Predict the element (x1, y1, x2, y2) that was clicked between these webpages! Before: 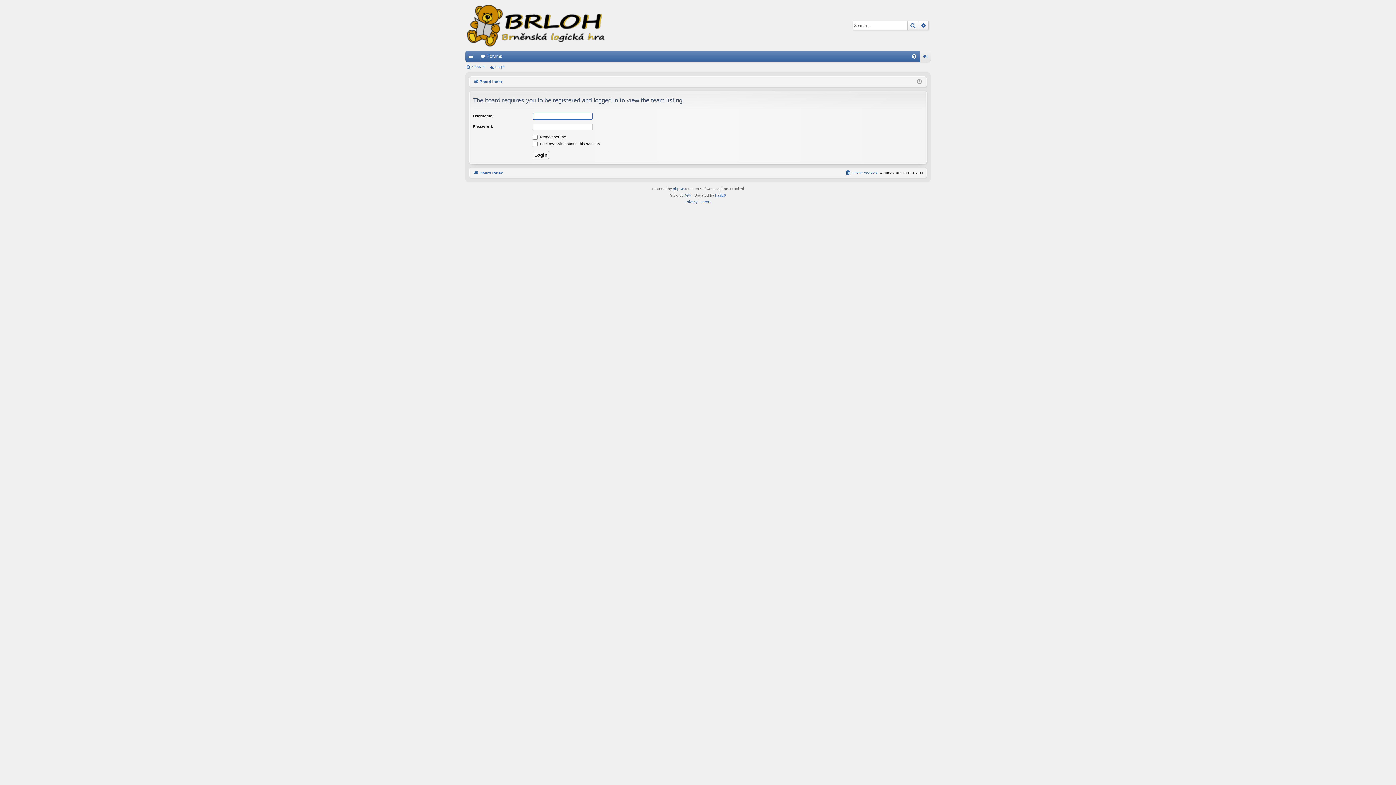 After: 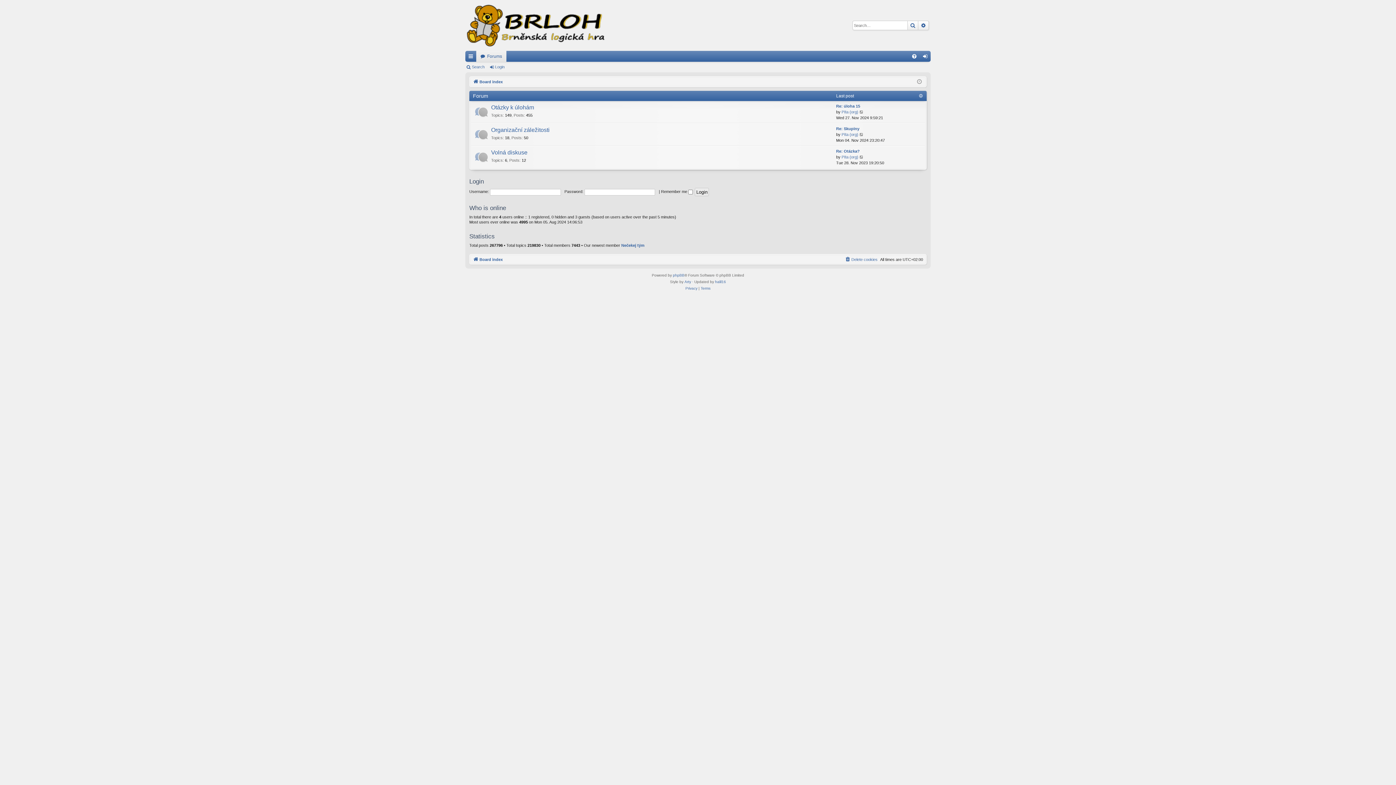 Action: bbox: (473, 77, 502, 85) label: Board index